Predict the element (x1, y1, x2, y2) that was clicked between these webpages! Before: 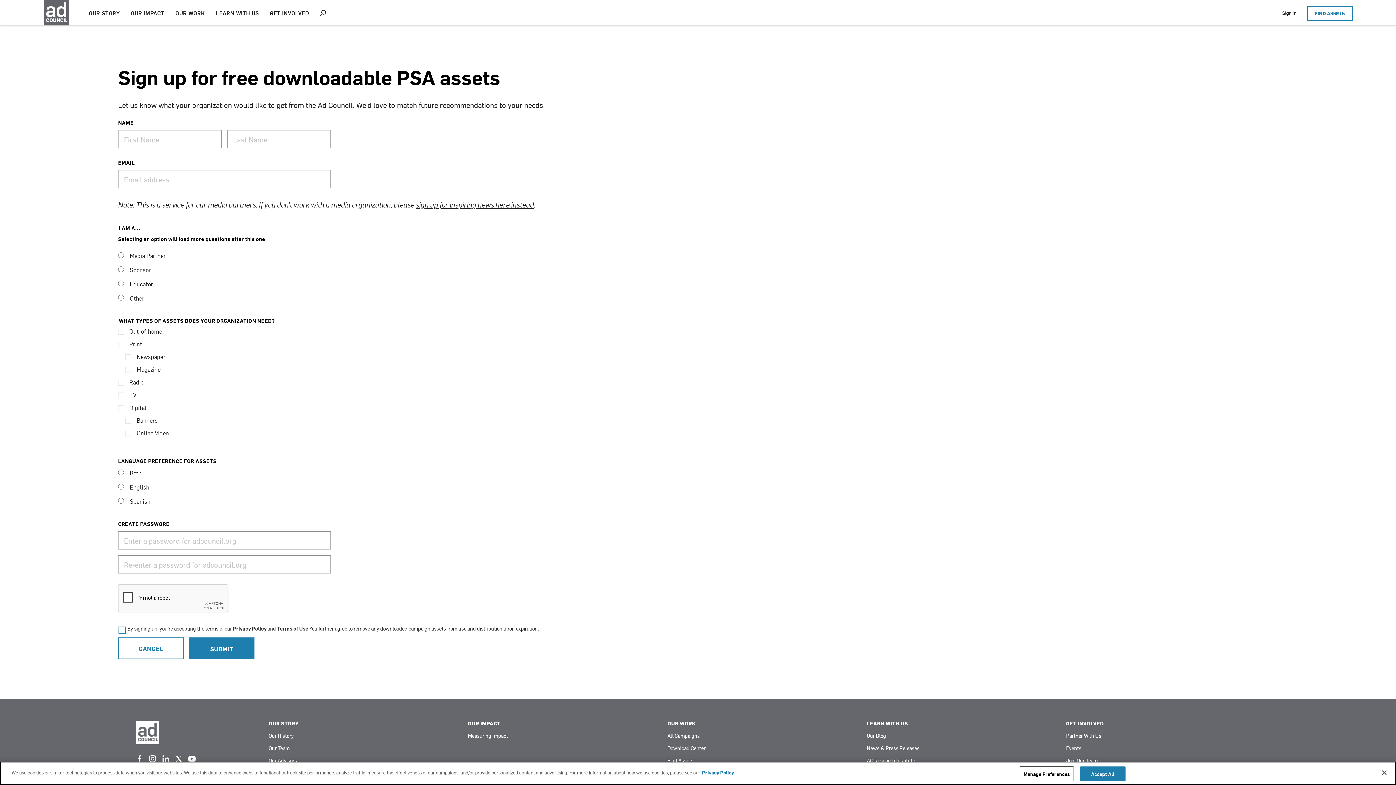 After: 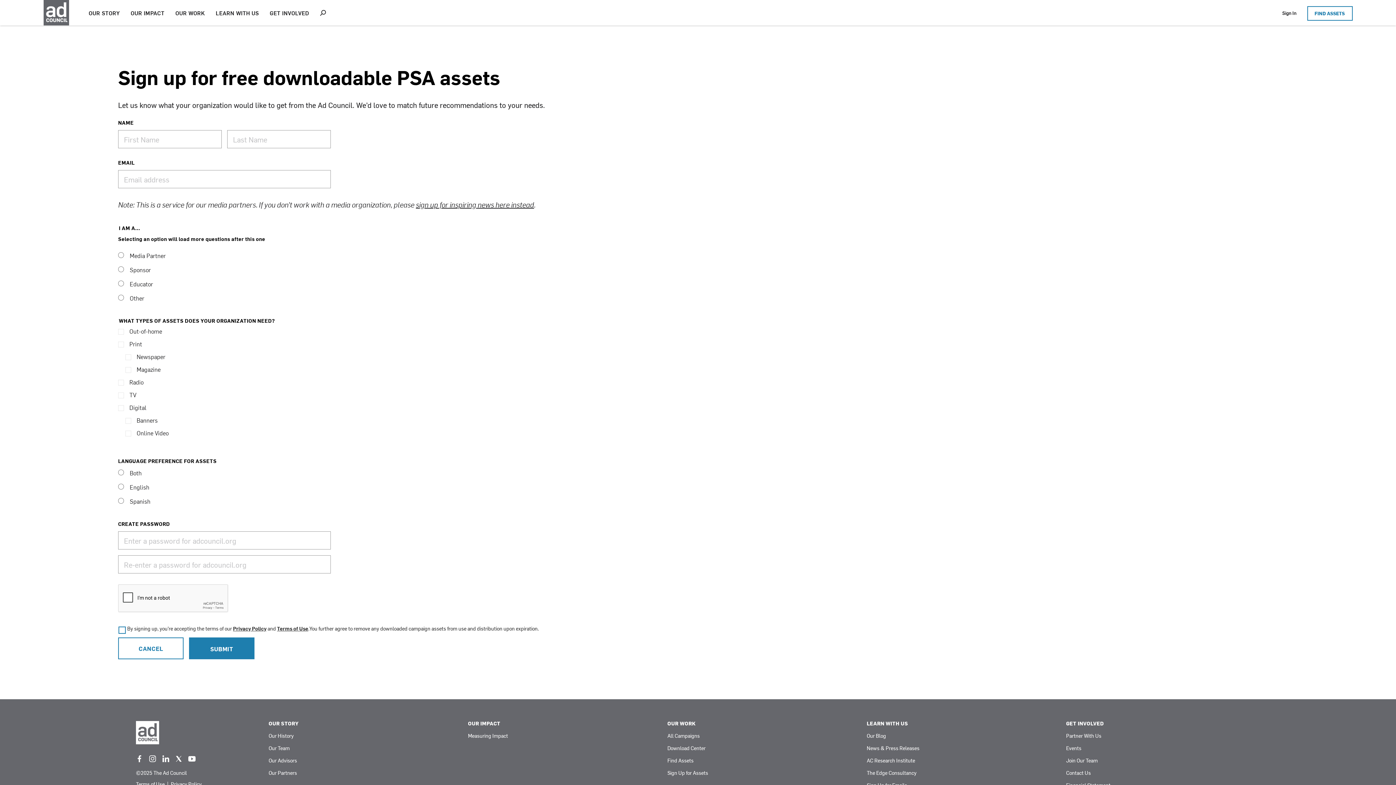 Action: label: Accept All bbox: (1080, 766, 1125, 781)